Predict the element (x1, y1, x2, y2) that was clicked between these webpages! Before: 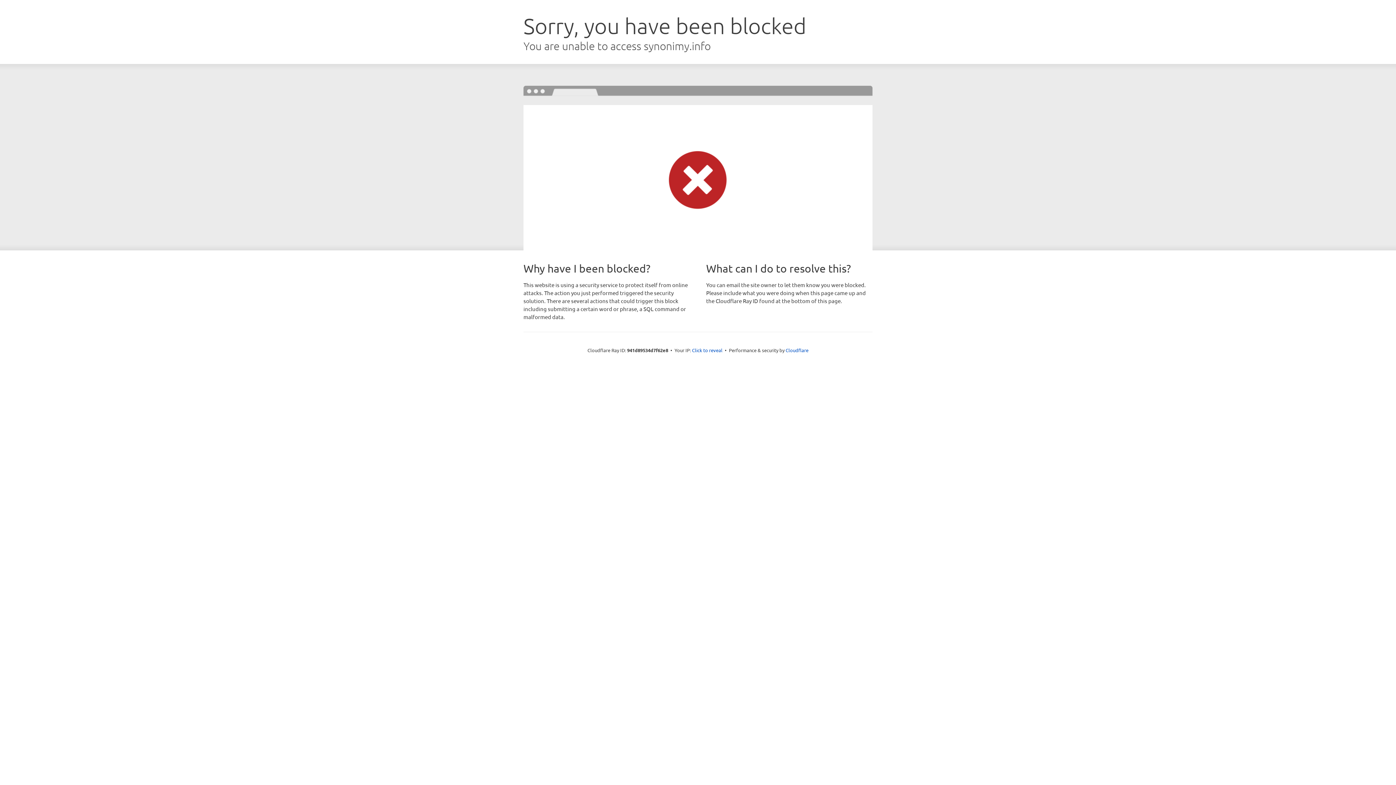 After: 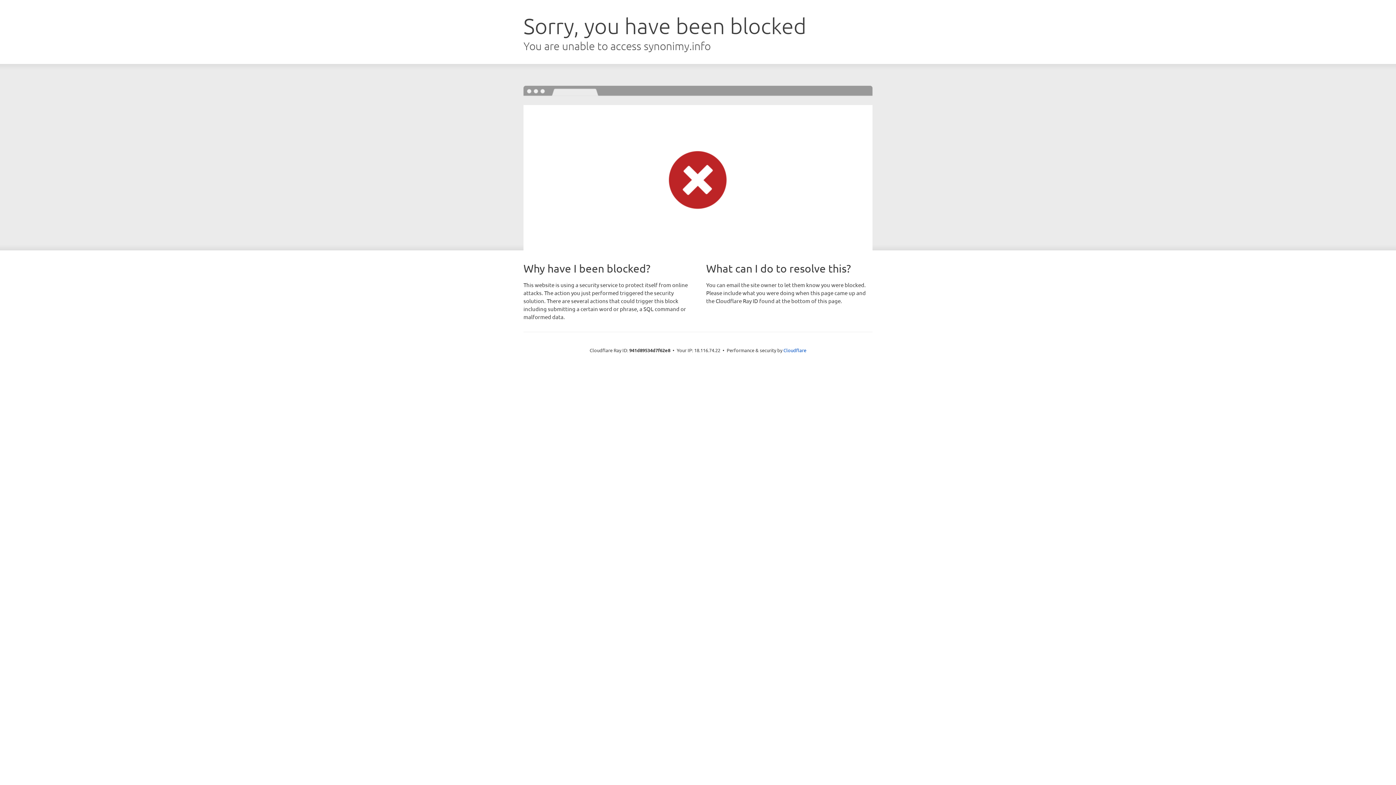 Action: bbox: (692, 346, 722, 353) label: Click to reveal